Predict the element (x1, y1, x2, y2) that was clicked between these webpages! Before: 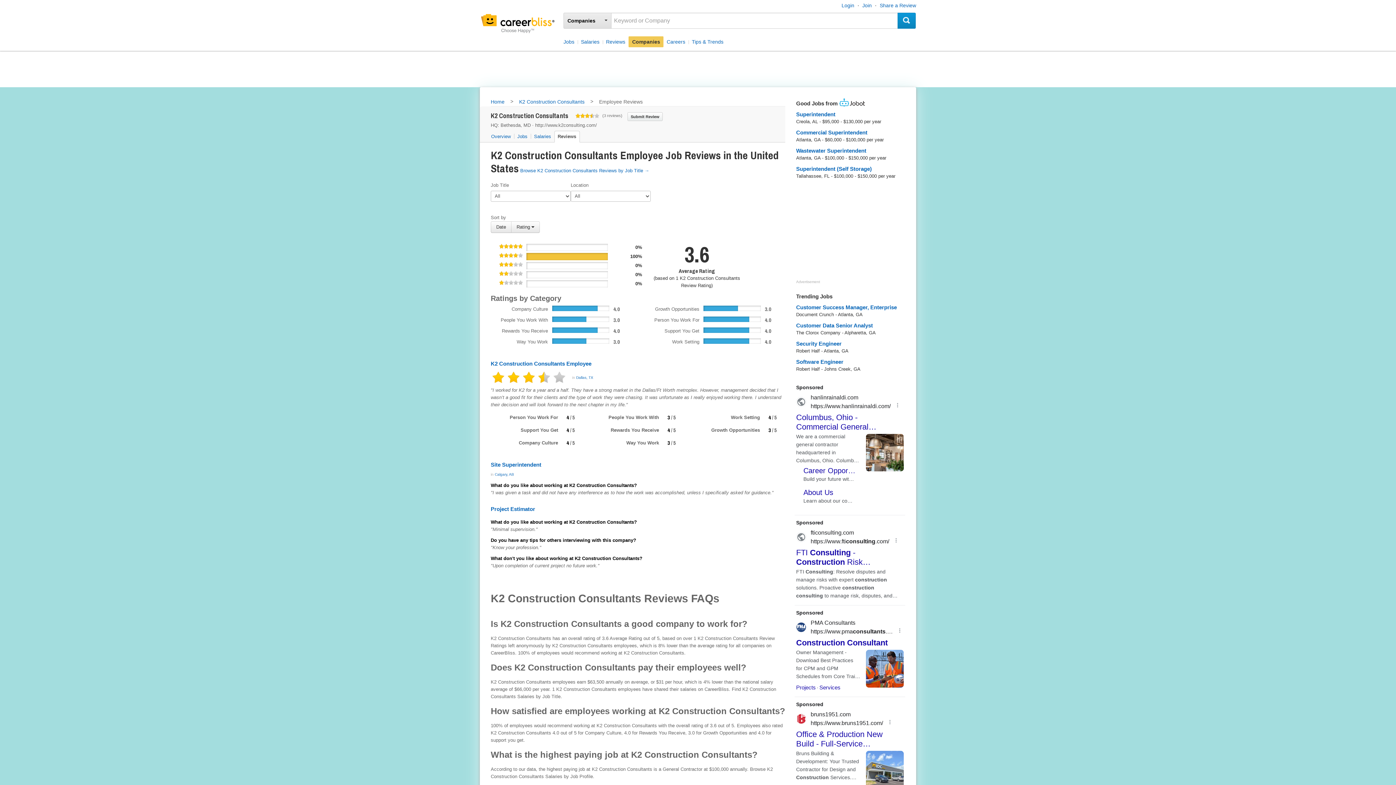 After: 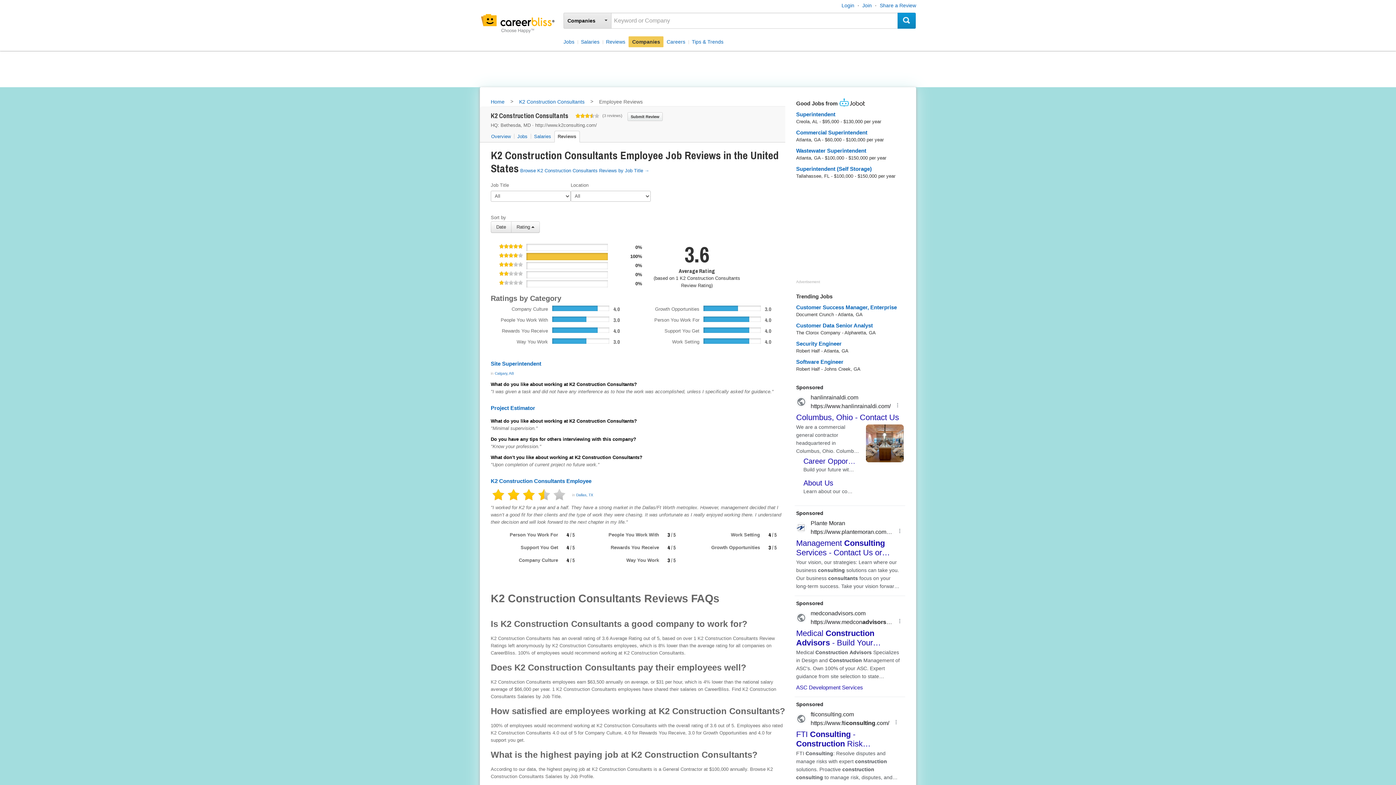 Action: label: Rating  bbox: (511, 221, 540, 232)